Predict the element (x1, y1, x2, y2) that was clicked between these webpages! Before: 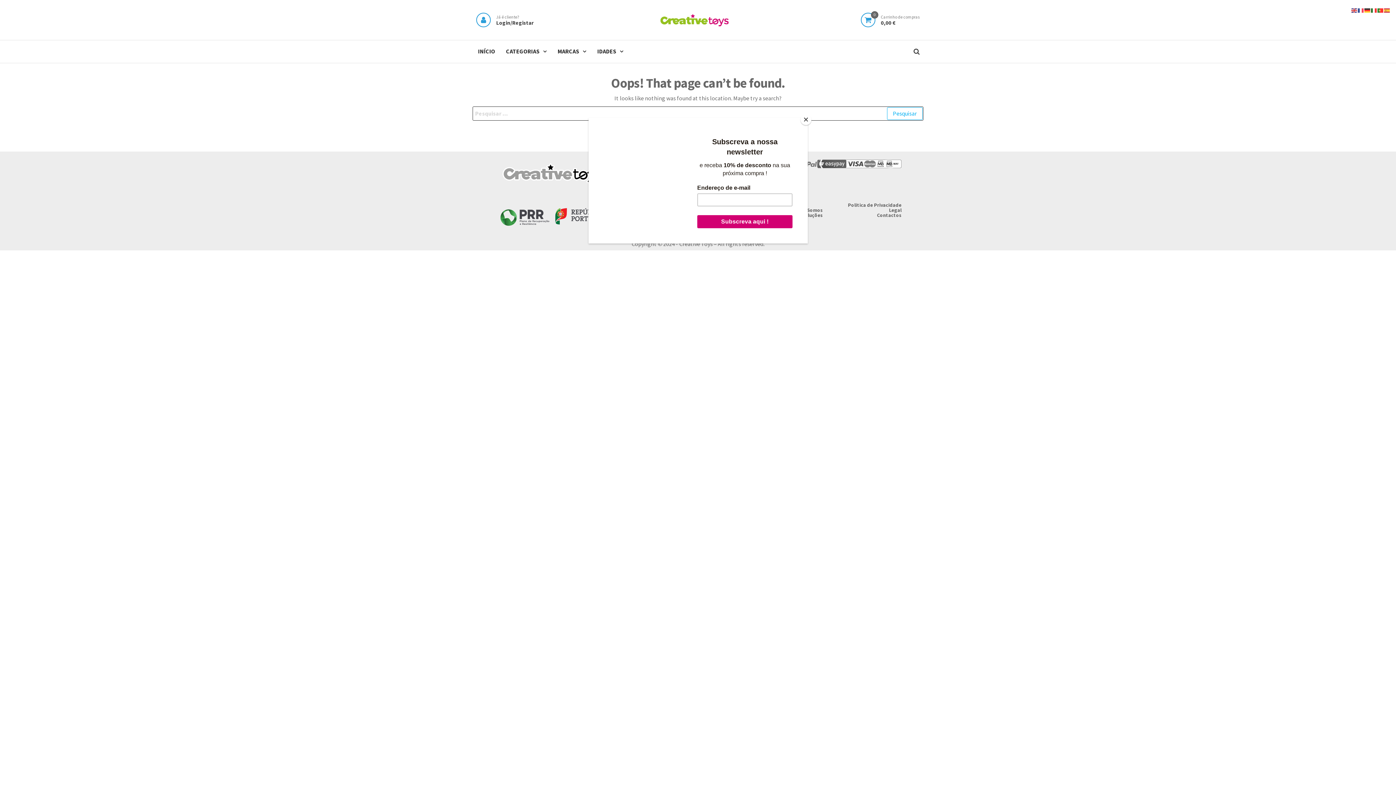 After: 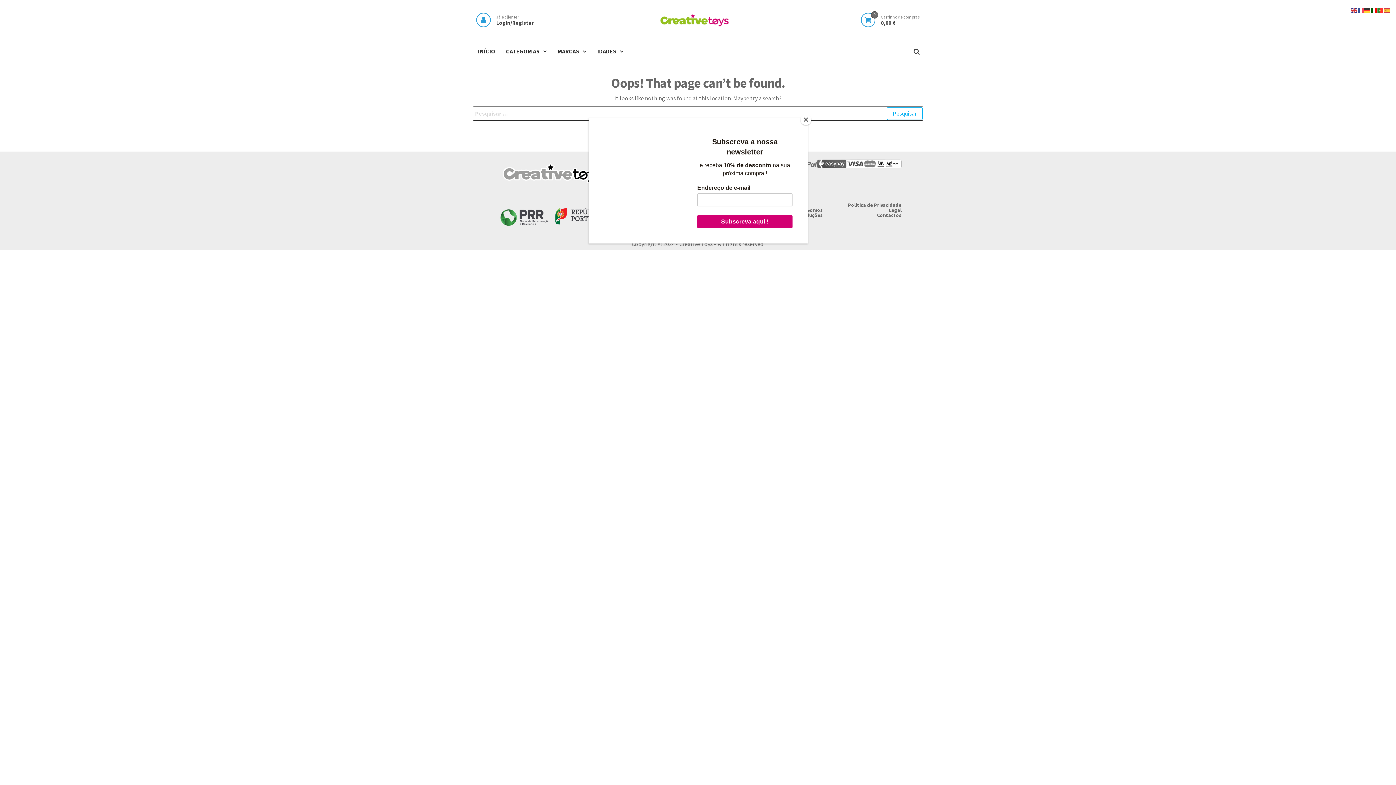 Action: bbox: (1371, 6, 1377, 13)